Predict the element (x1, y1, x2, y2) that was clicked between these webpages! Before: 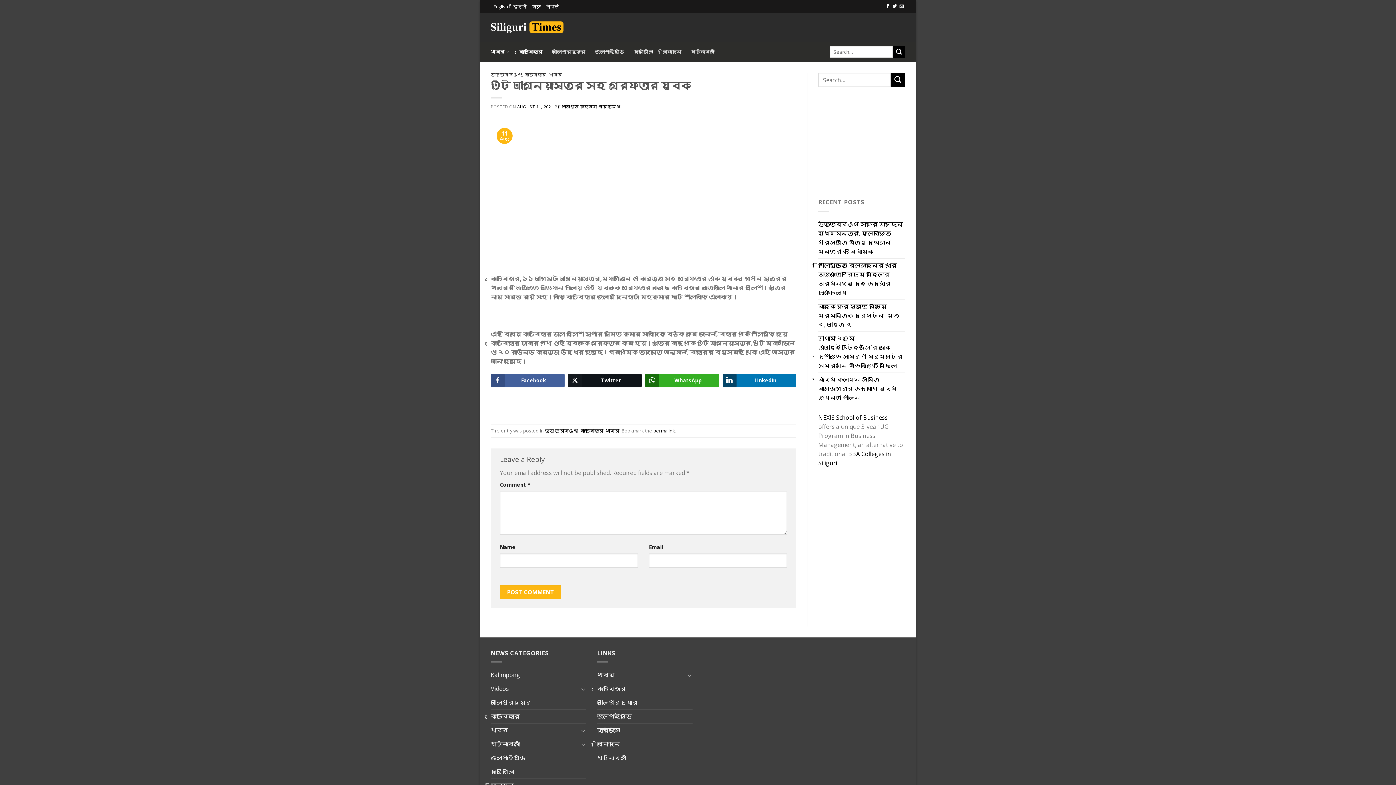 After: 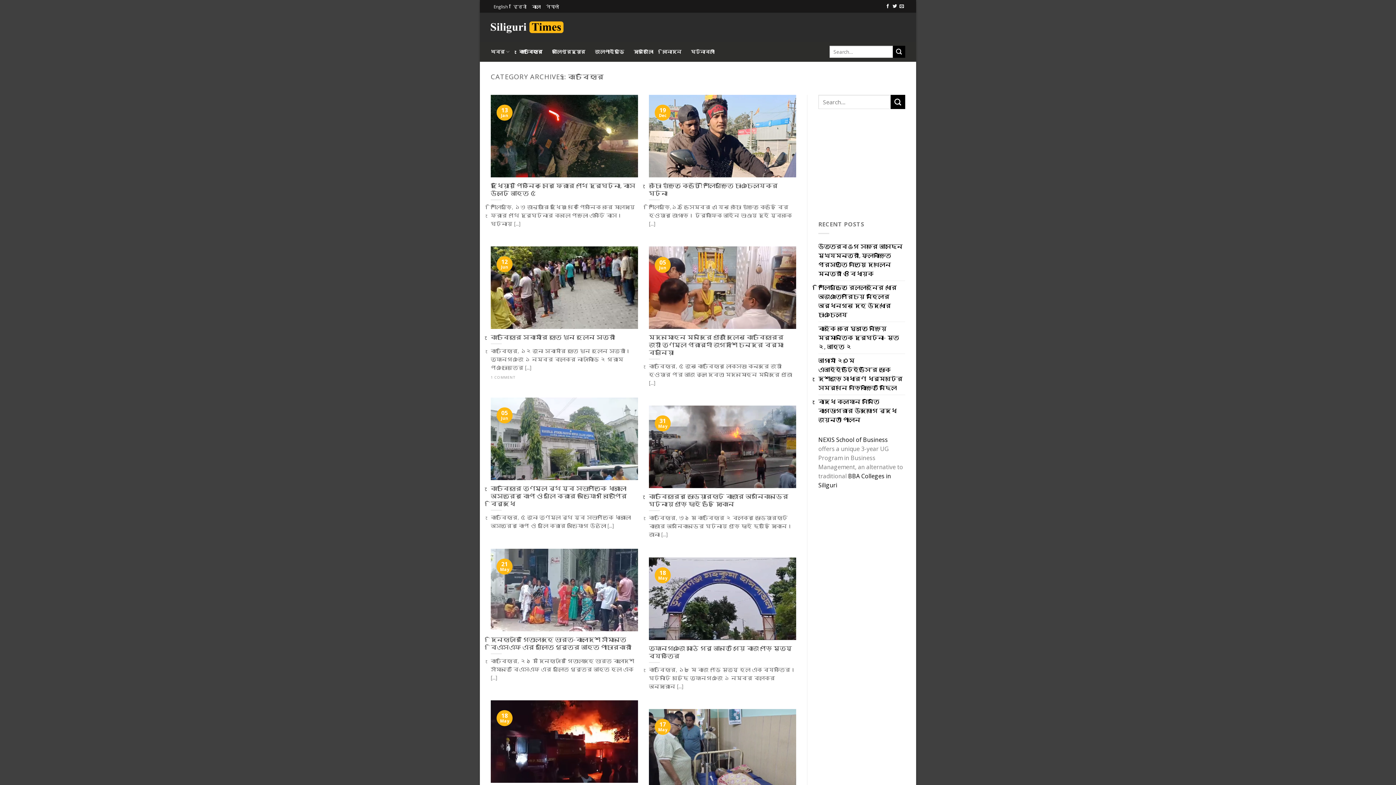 Action: label: কোচবিহার bbox: (524, 72, 546, 77)